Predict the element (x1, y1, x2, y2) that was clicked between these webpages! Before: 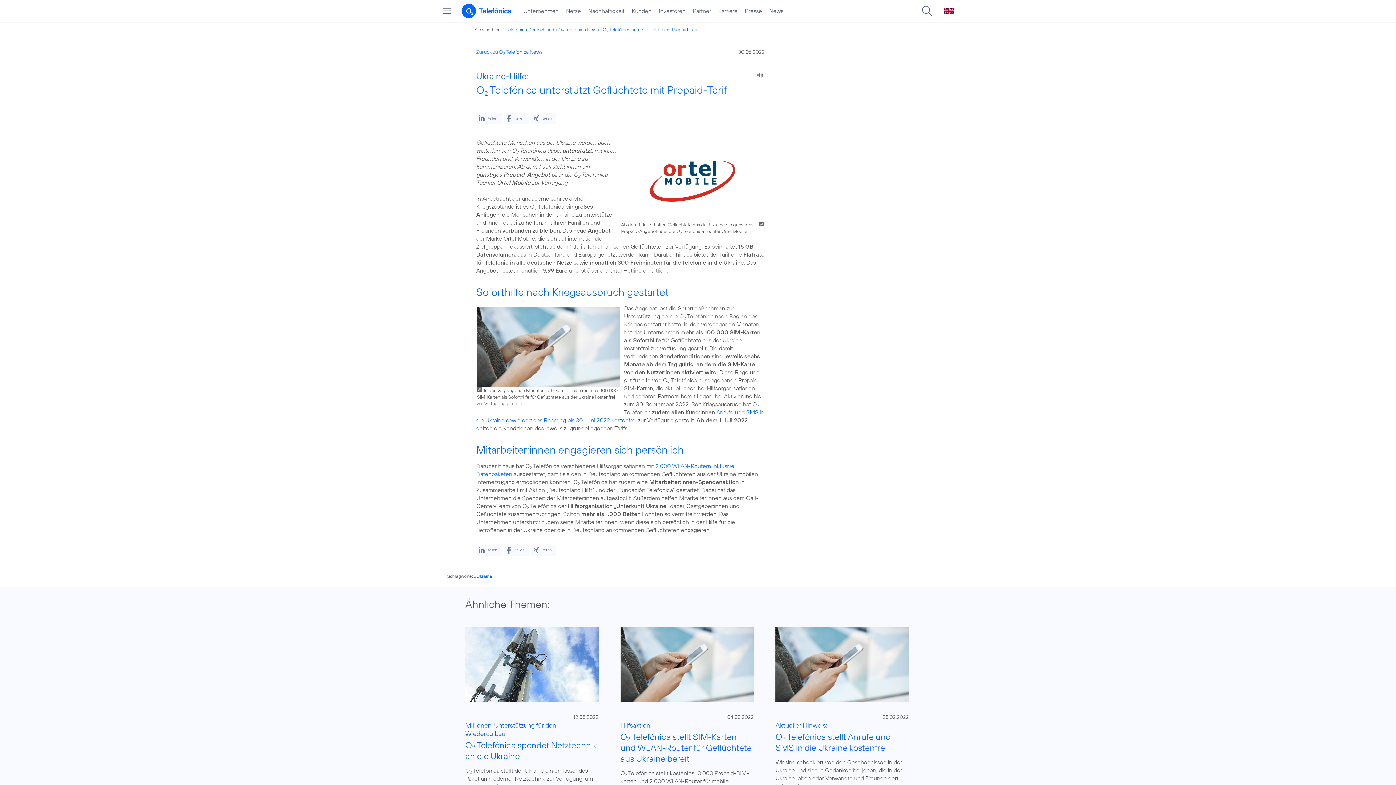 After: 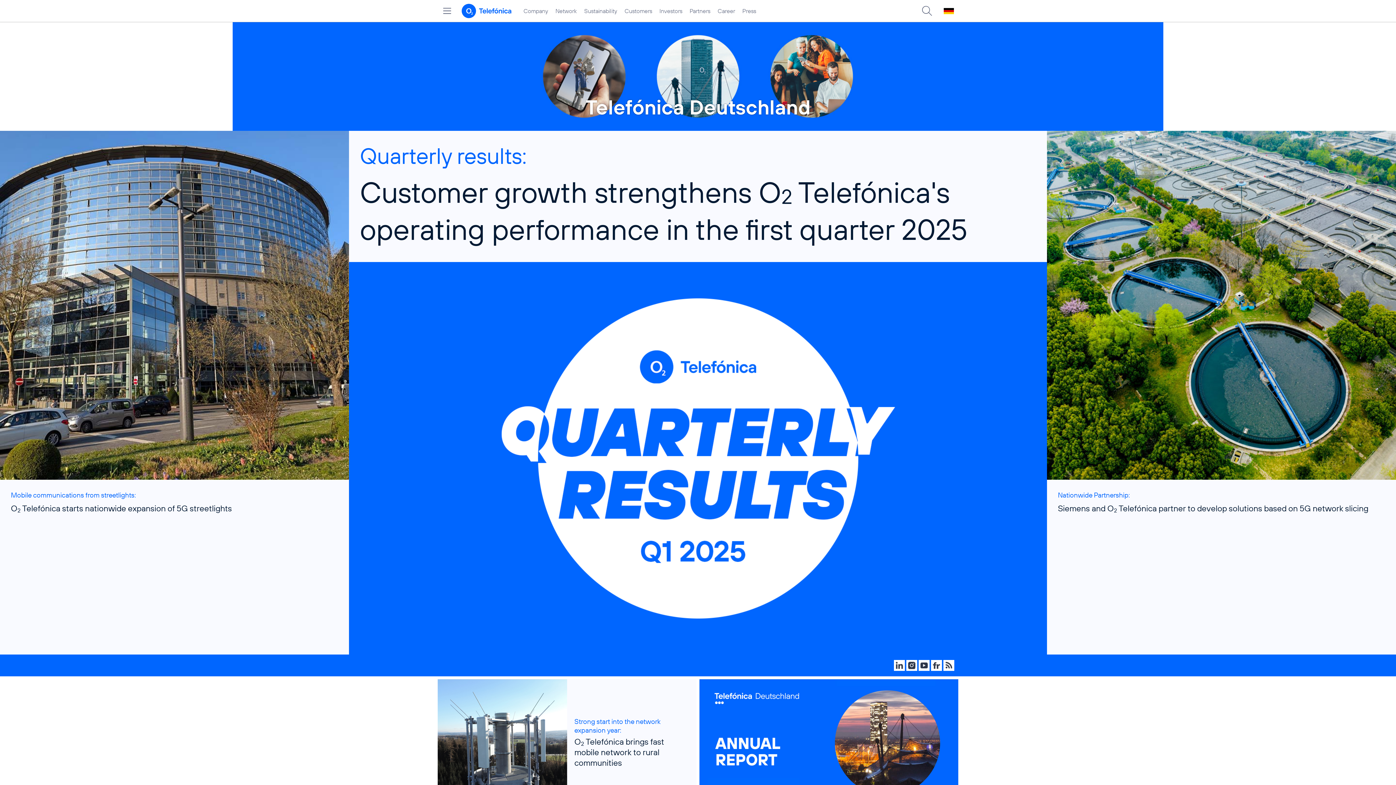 Action: bbox: (938, 0, 960, 21)